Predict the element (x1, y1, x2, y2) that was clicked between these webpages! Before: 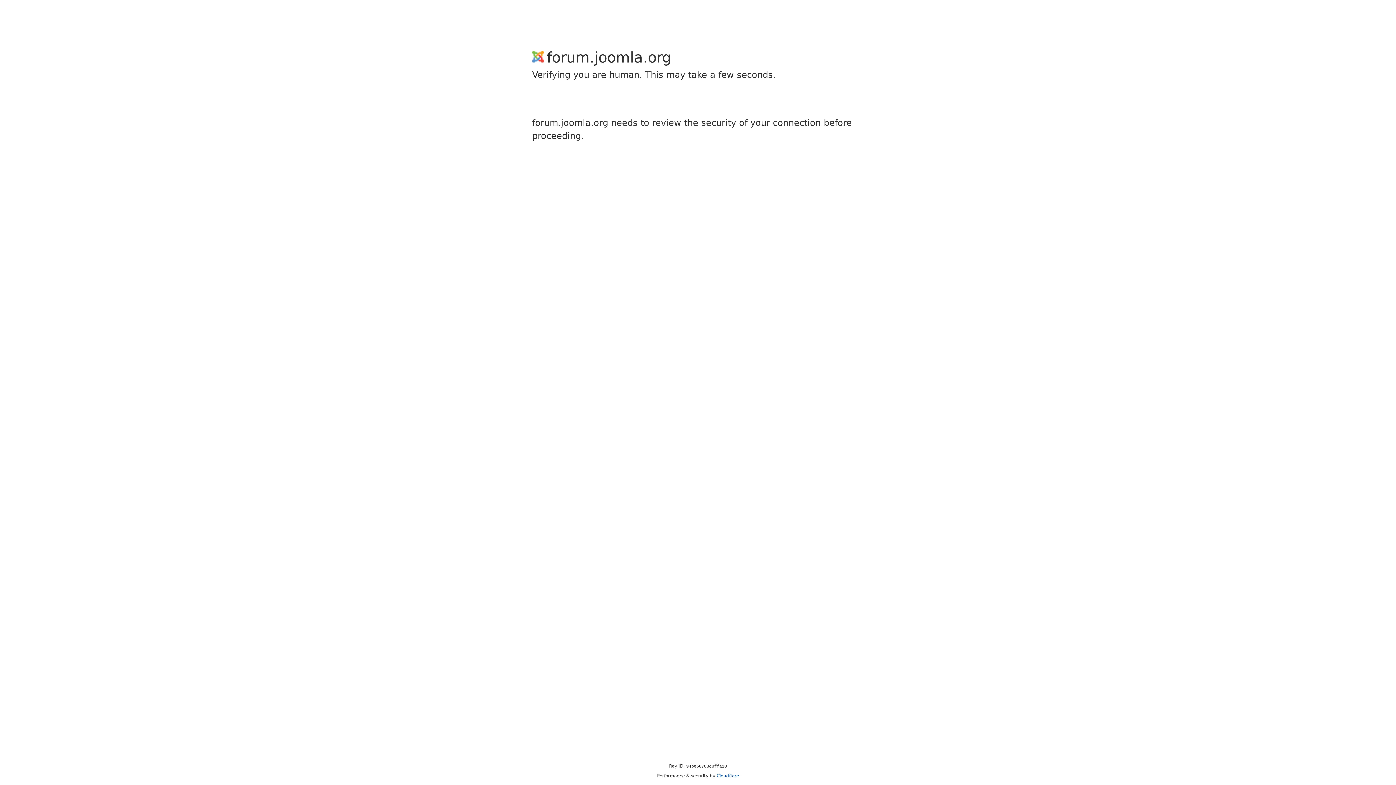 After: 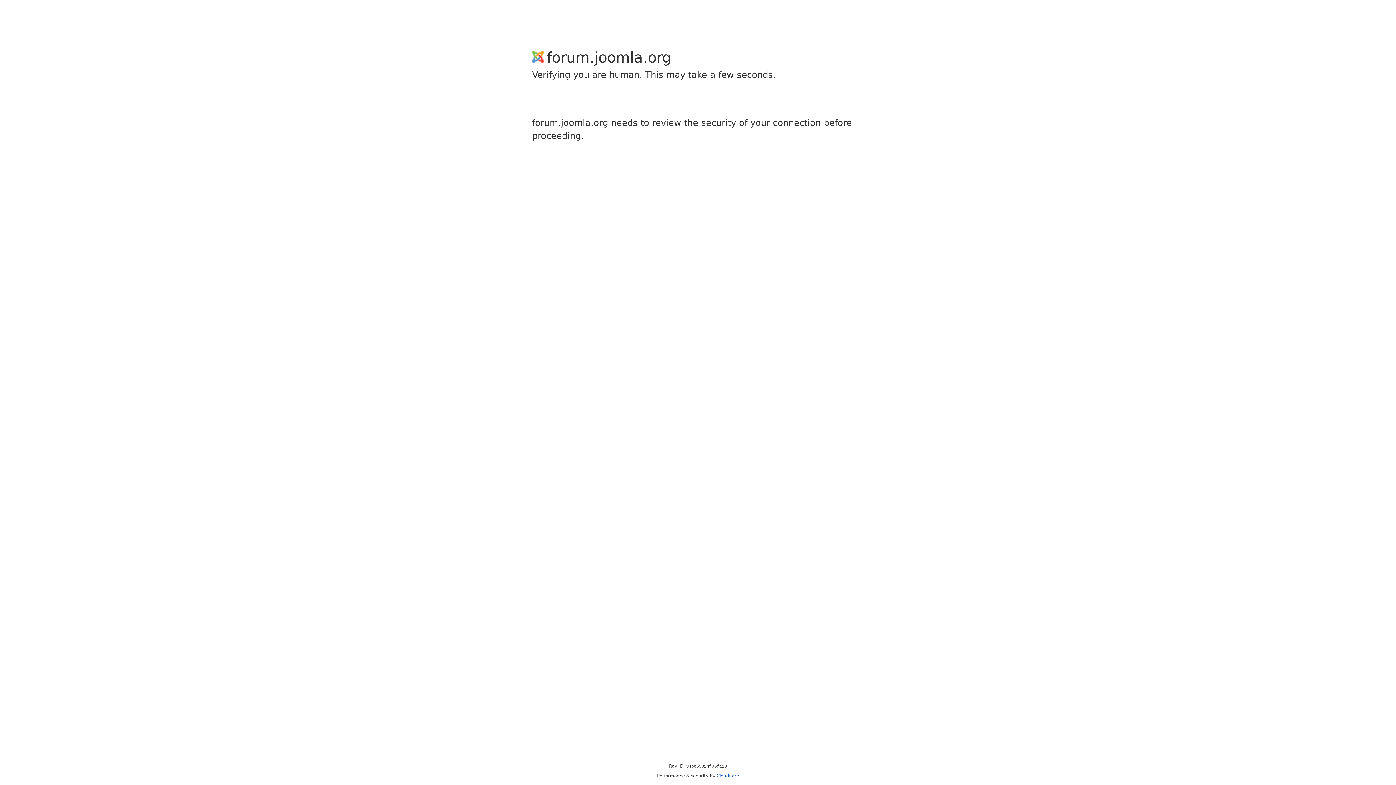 Action: label: Cloudflare bbox: (716, 773, 739, 778)